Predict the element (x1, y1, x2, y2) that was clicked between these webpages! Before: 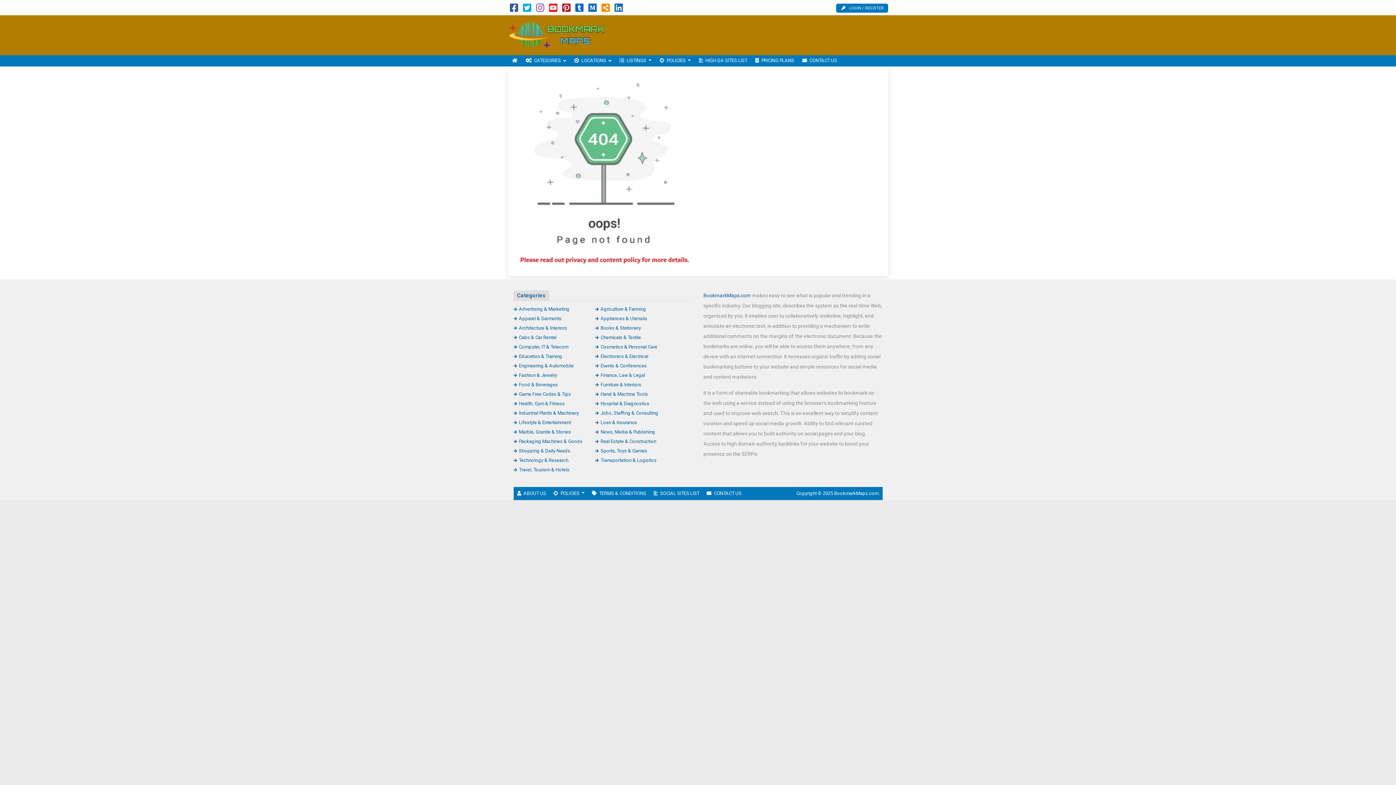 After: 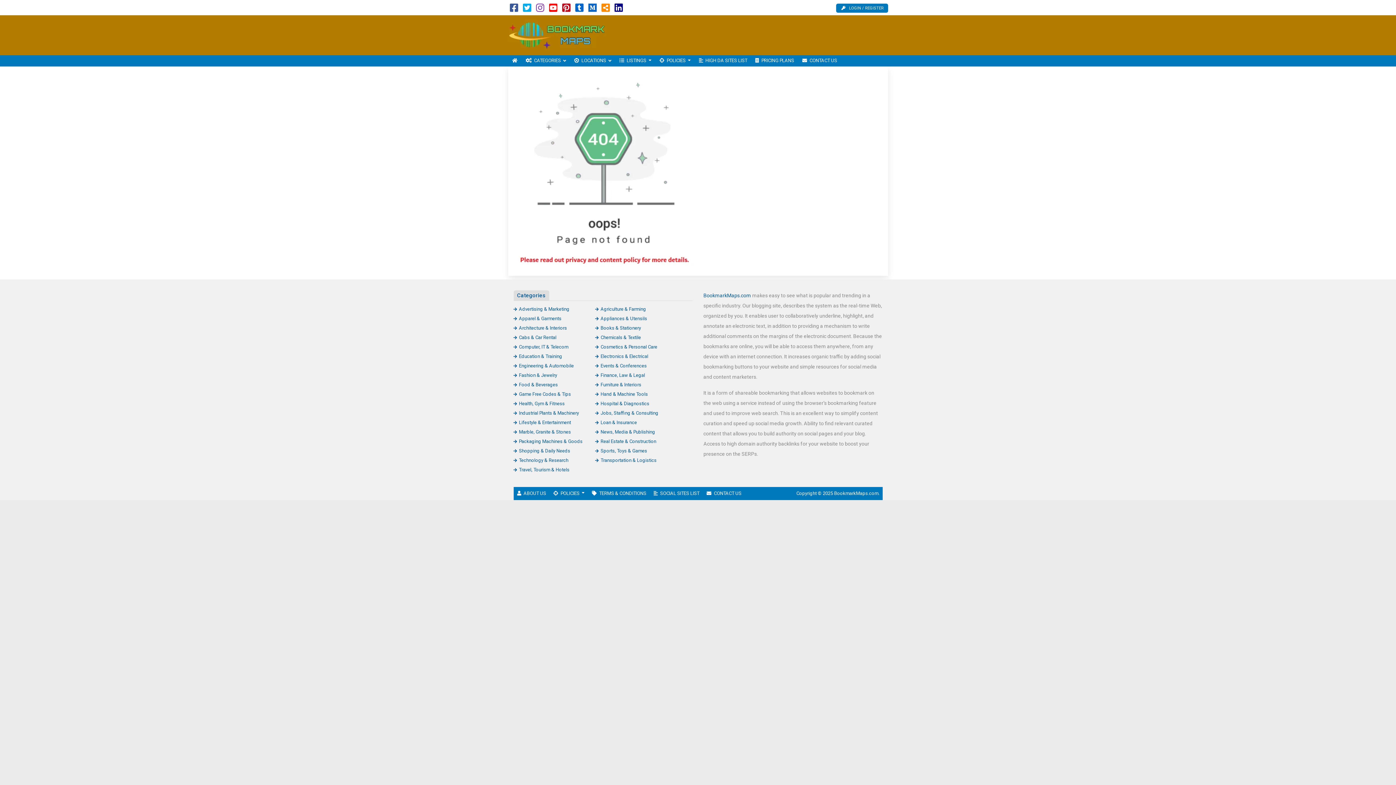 Action: bbox: (614, 6, 623, 12)